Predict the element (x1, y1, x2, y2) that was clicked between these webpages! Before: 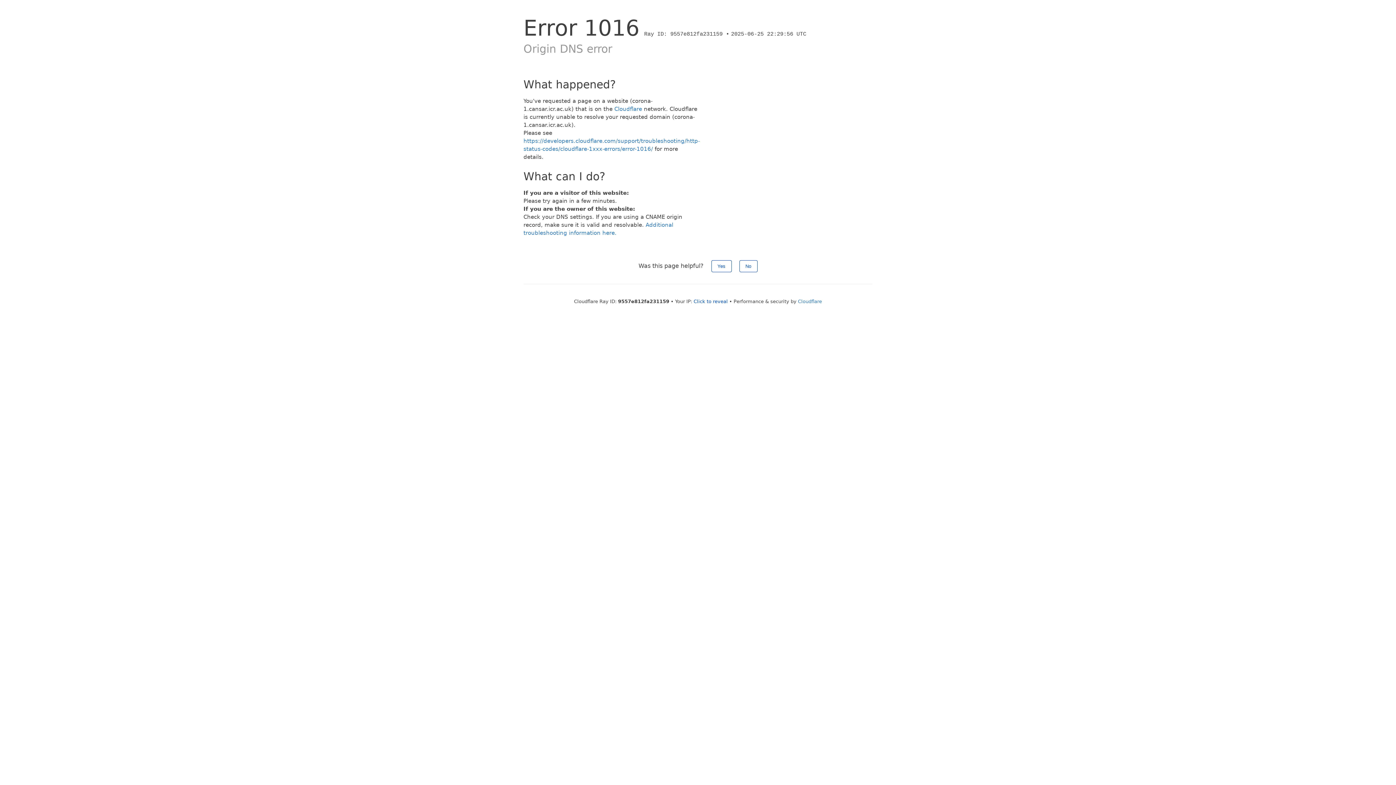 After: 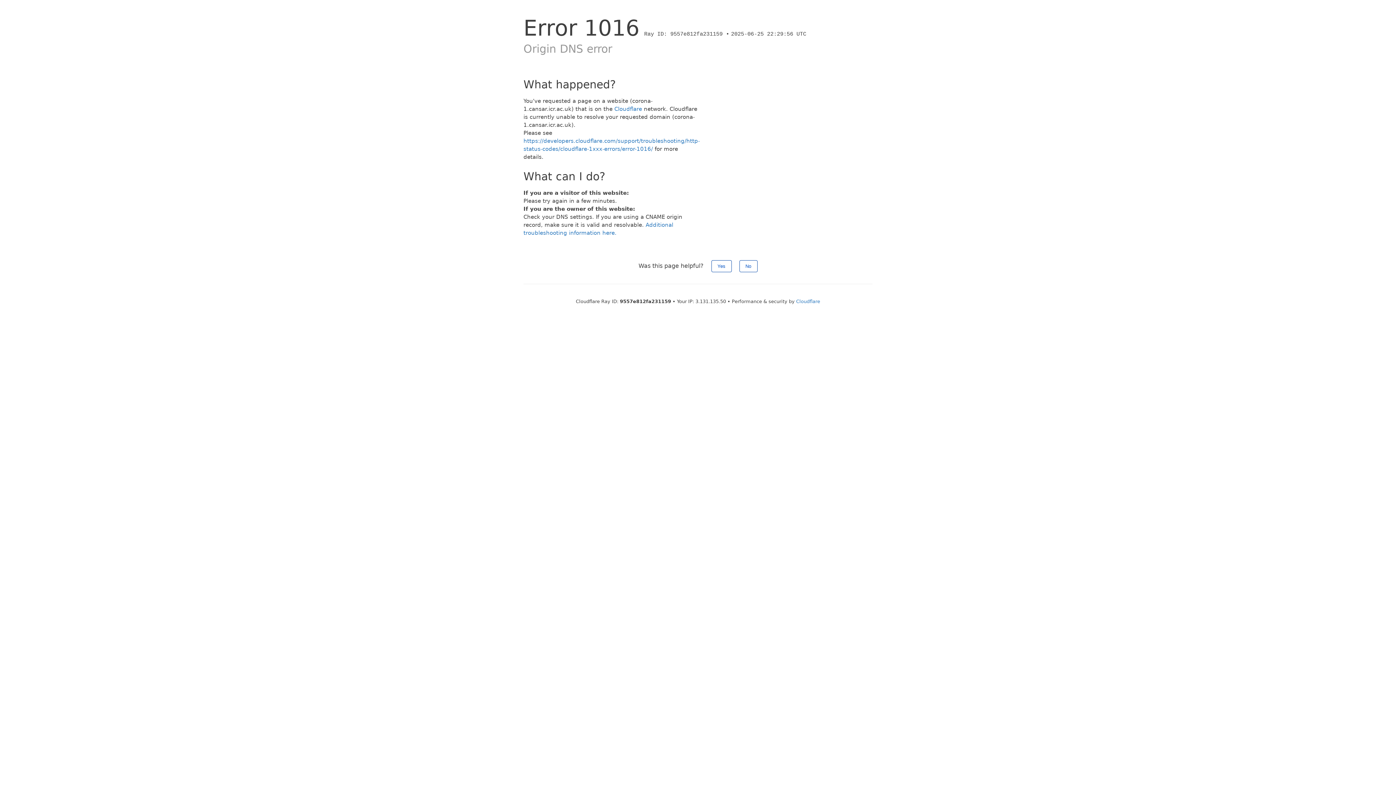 Action: bbox: (693, 298, 728, 304) label: Click to reveal